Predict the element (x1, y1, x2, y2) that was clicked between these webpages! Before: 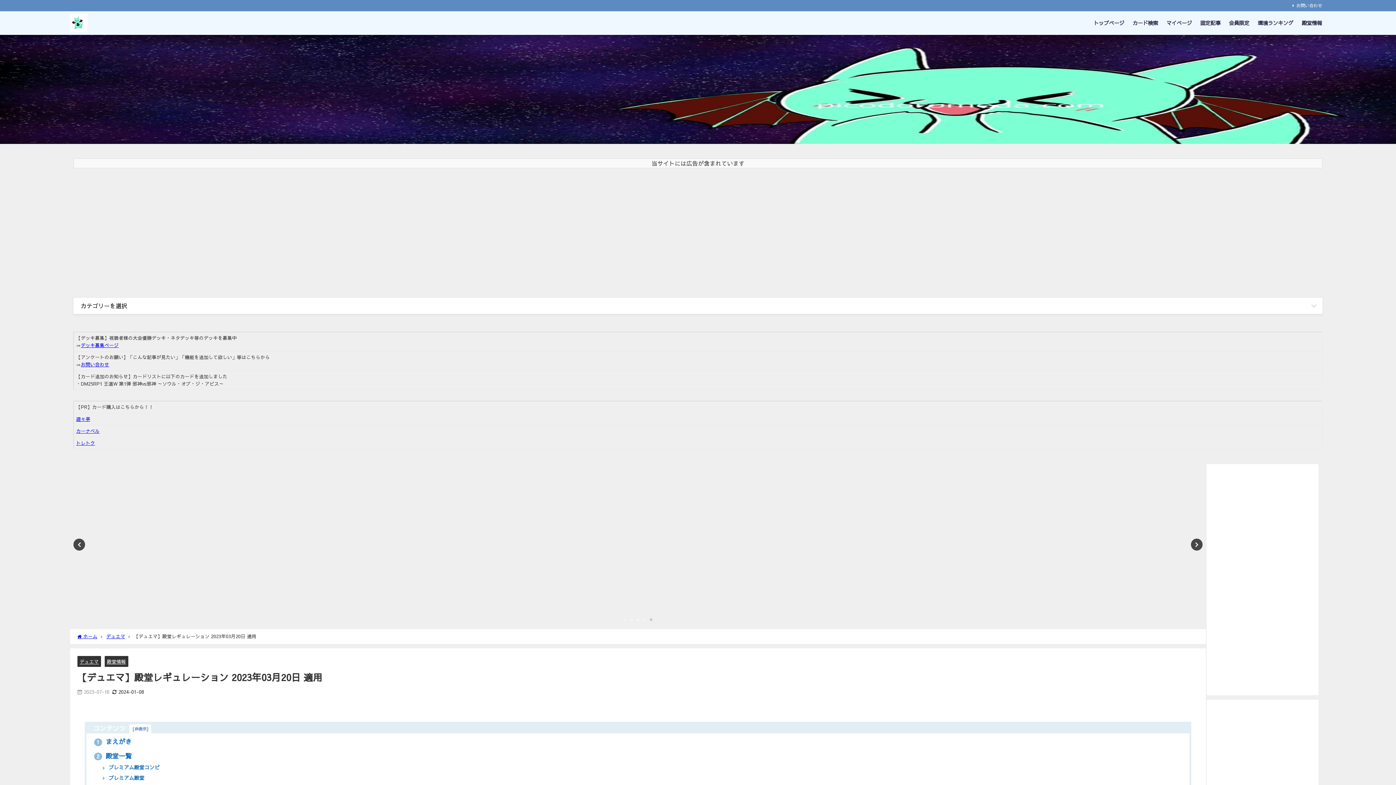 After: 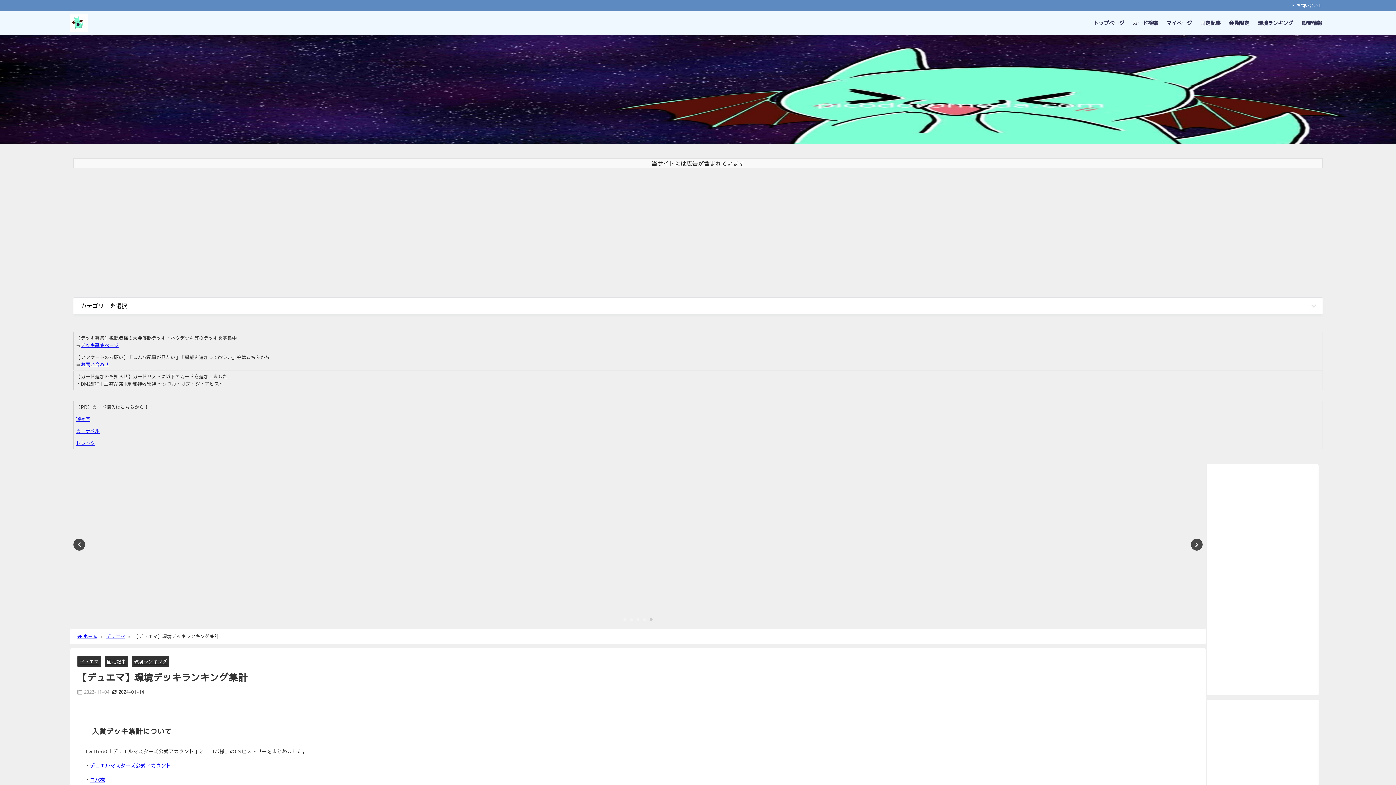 Action: label: 環境ランキング
【デュエマ】環境デッキランキング集計 bbox: (924, 465, 1205, 623)